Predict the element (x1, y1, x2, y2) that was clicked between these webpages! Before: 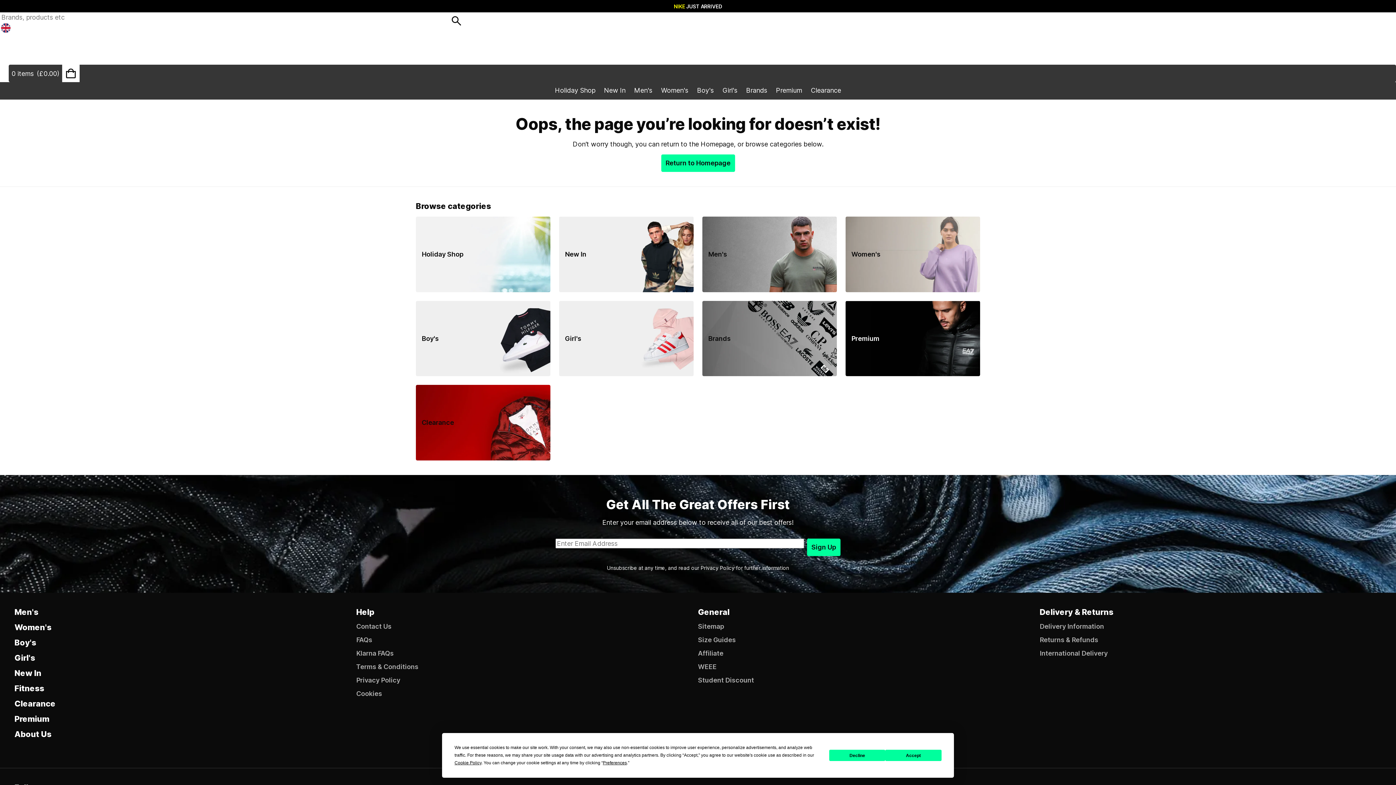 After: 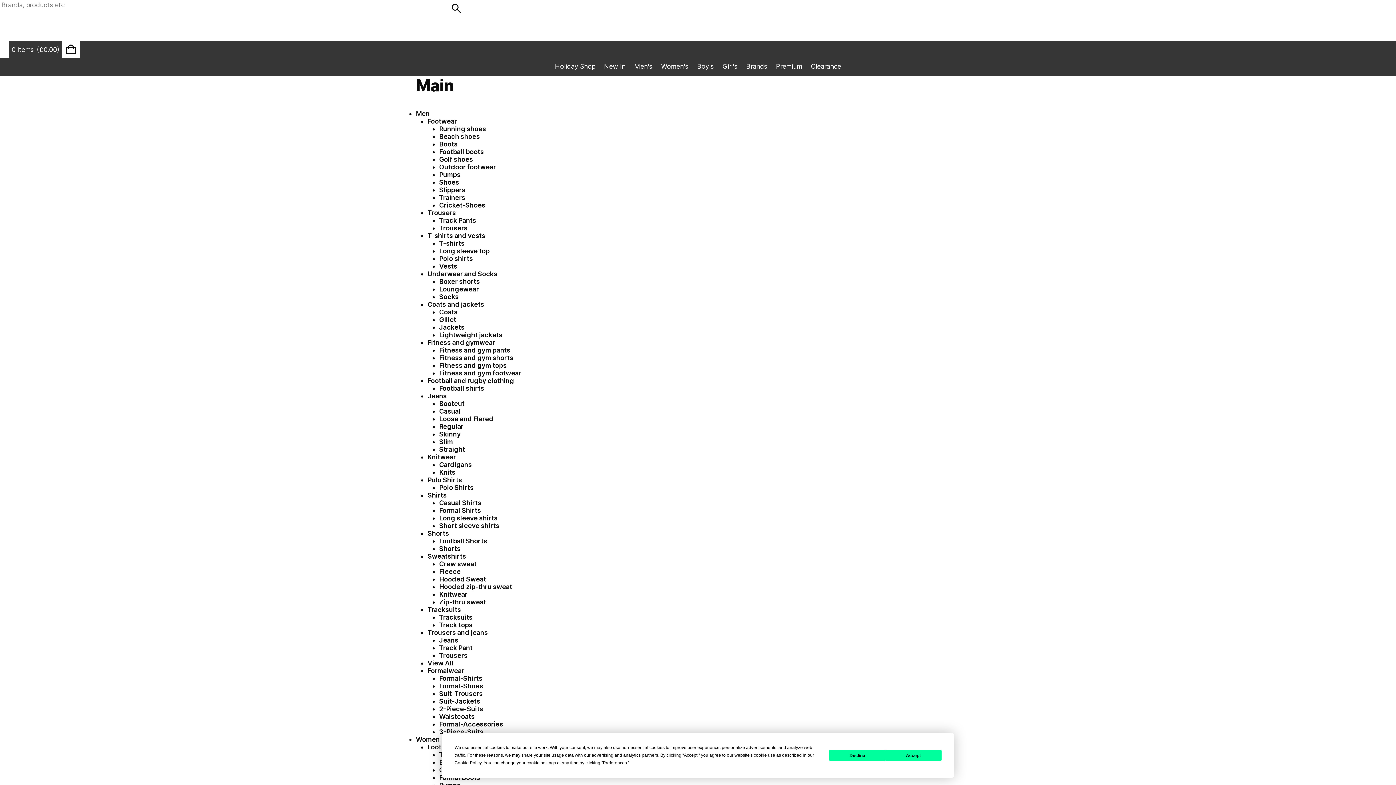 Action: label: Sitemap bbox: (698, 622, 1040, 630)